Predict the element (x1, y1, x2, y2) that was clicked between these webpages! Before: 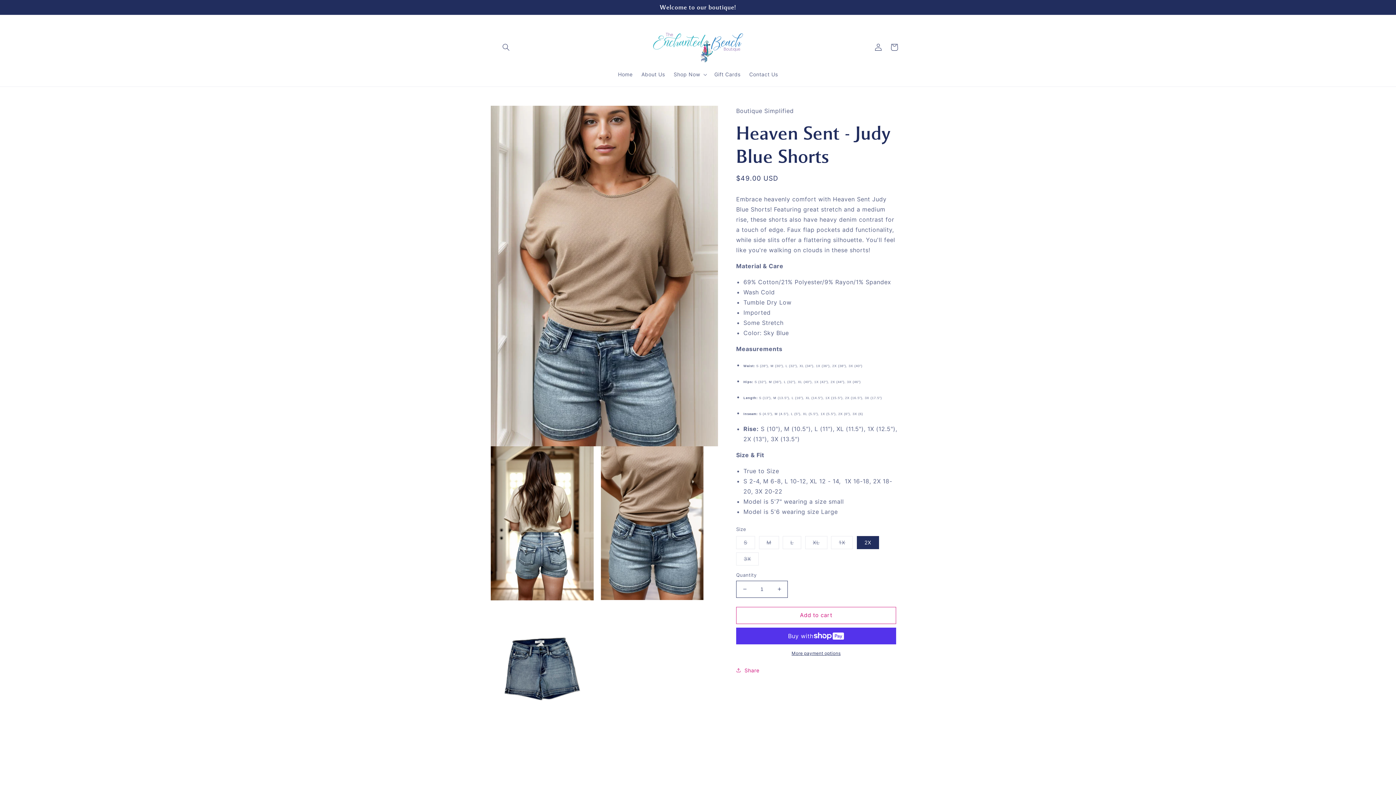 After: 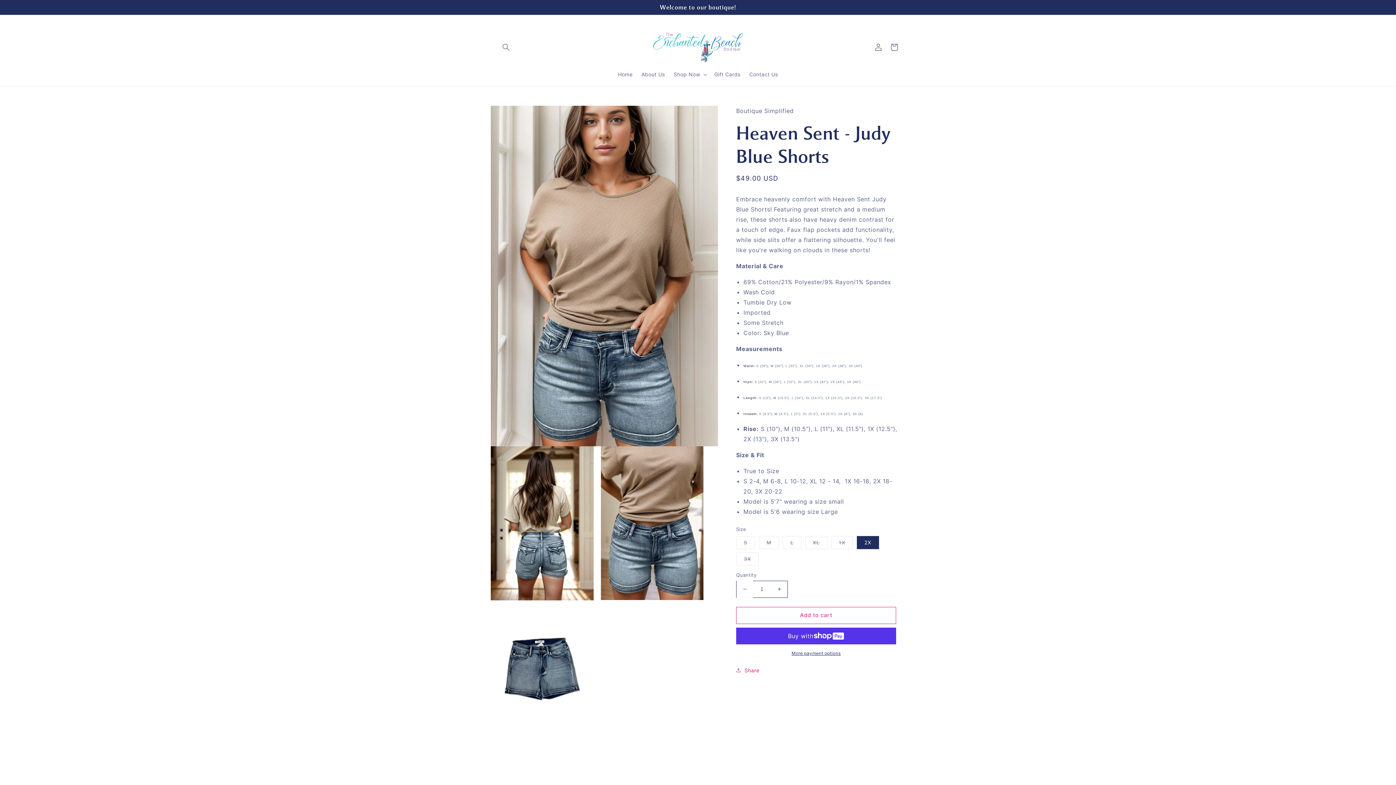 Action: bbox: (736, 581, 753, 598) label: Decrease quantity for Heaven Sent - Judy Blue Shorts